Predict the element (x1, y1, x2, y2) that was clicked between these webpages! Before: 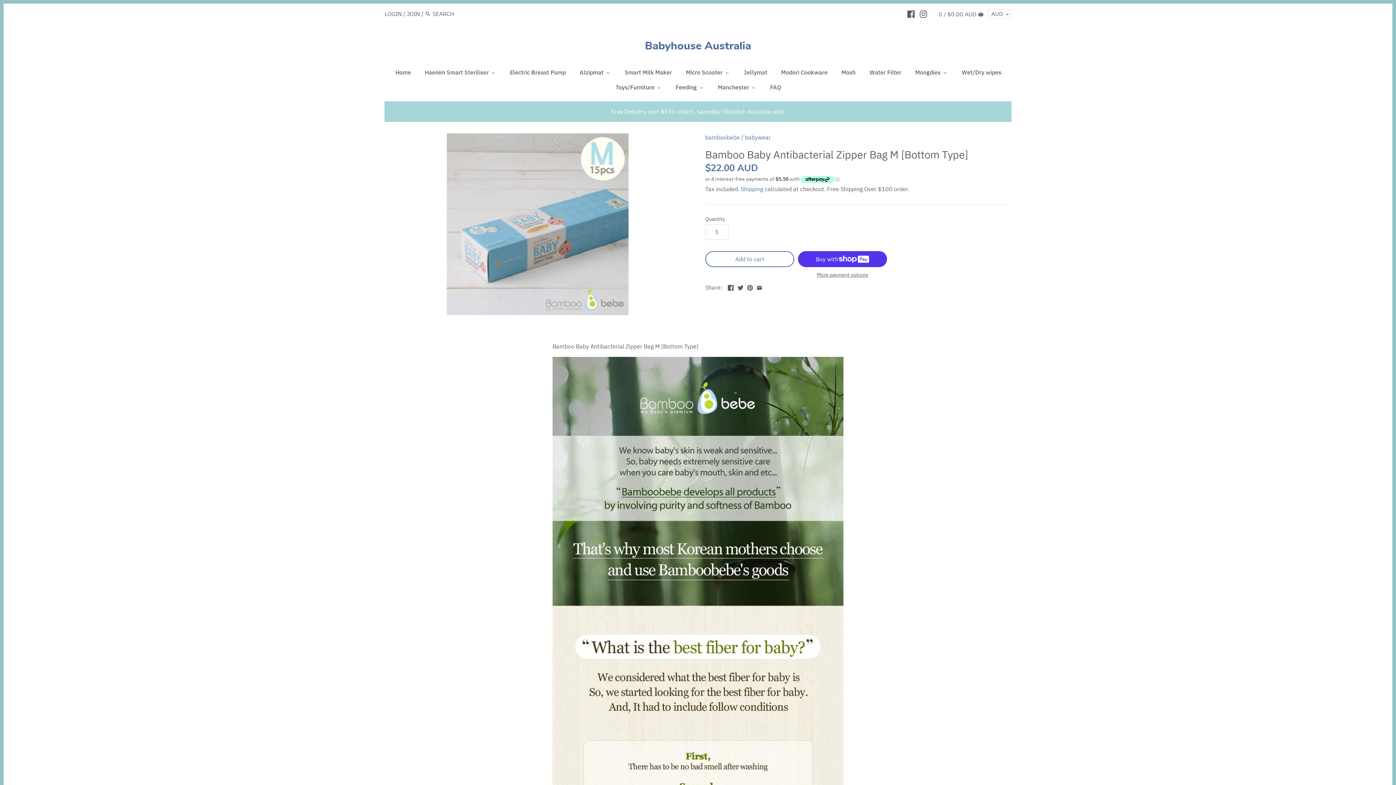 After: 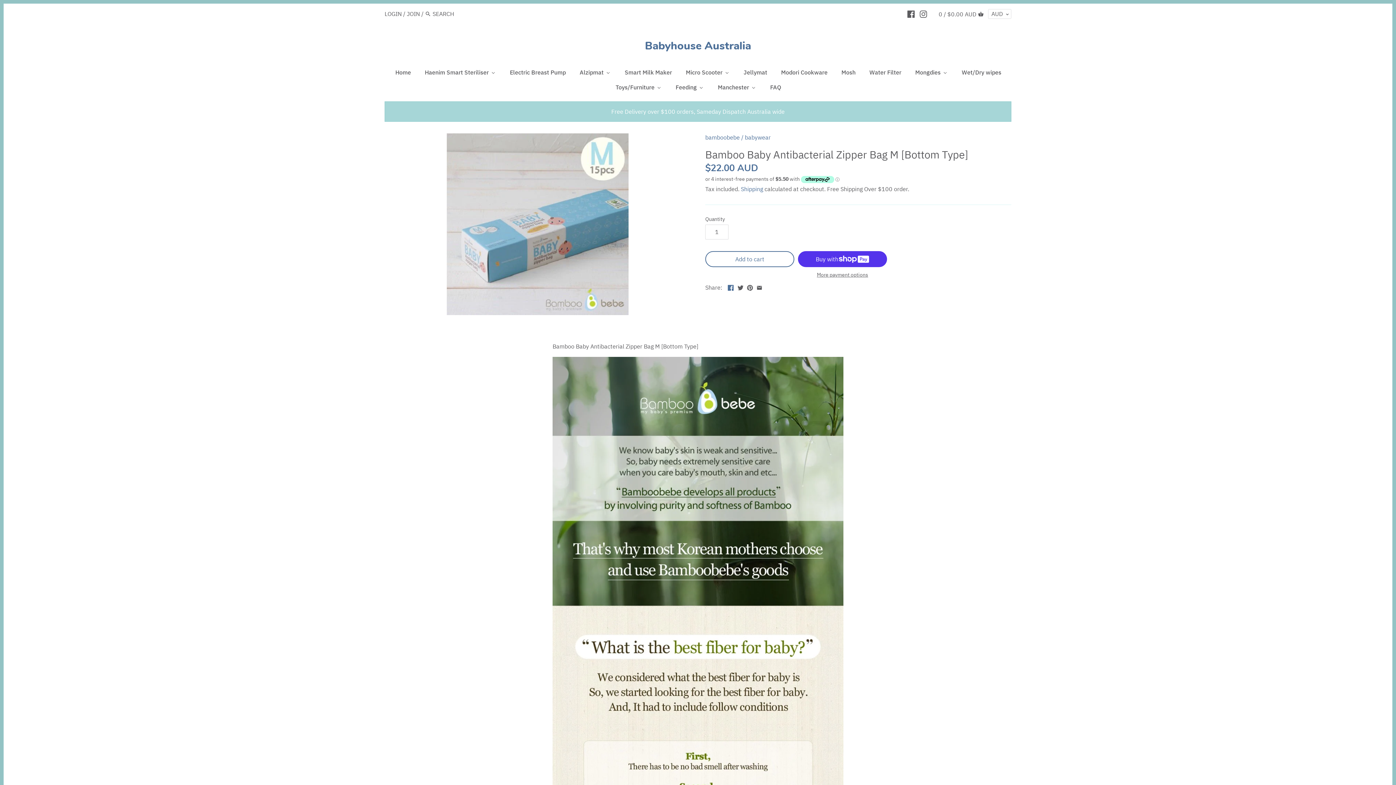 Action: bbox: (728, 283, 733, 290)